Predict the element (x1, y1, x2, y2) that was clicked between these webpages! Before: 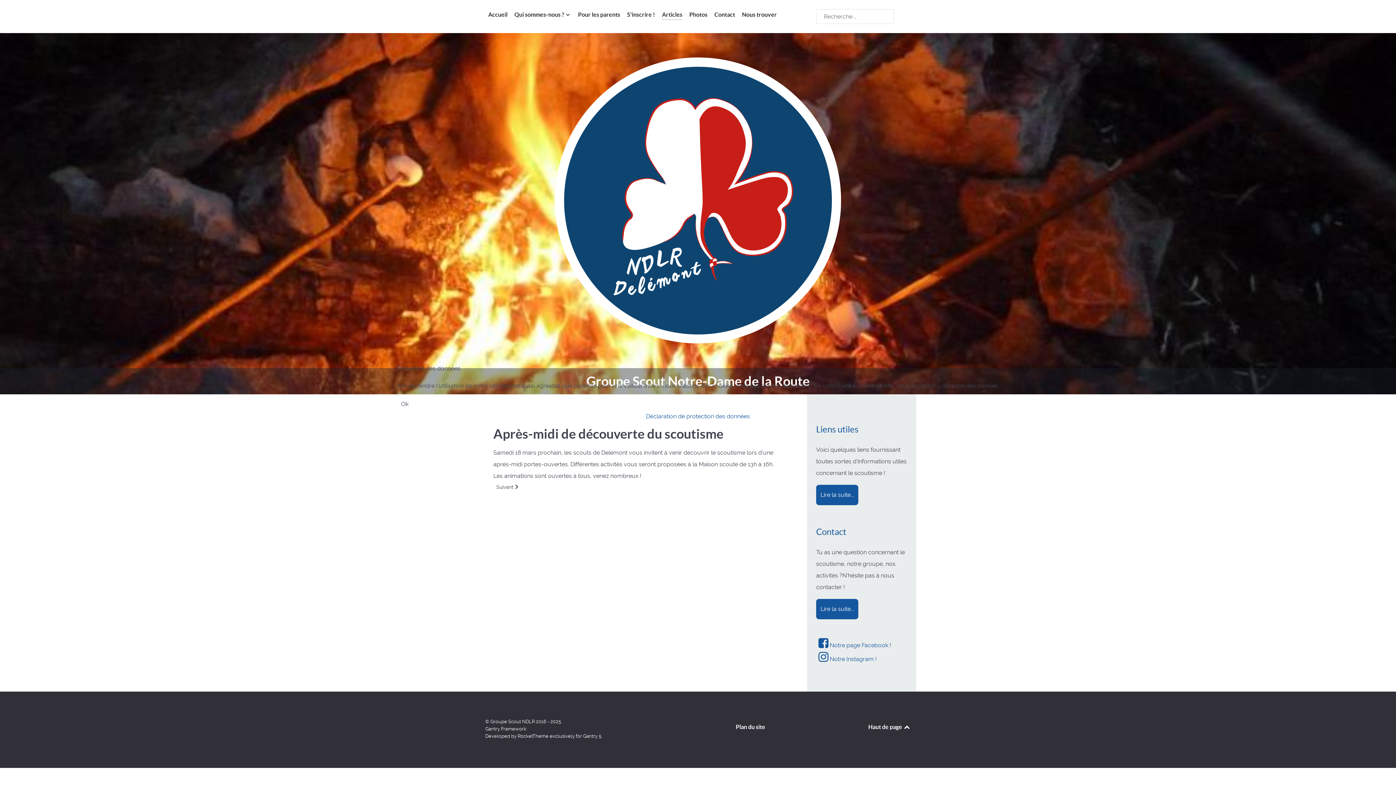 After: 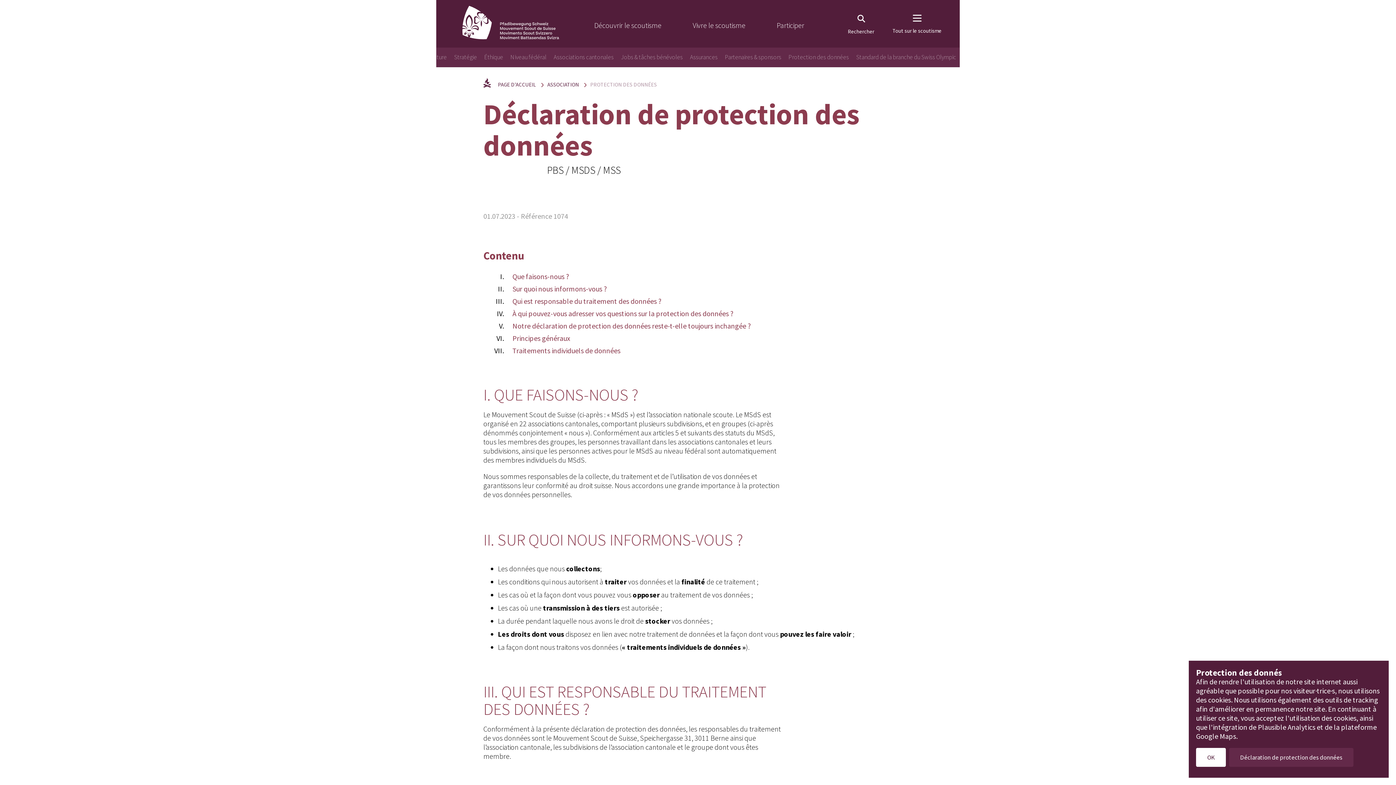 Action: label: Déclaration de protection des données bbox: (646, 413, 750, 420)